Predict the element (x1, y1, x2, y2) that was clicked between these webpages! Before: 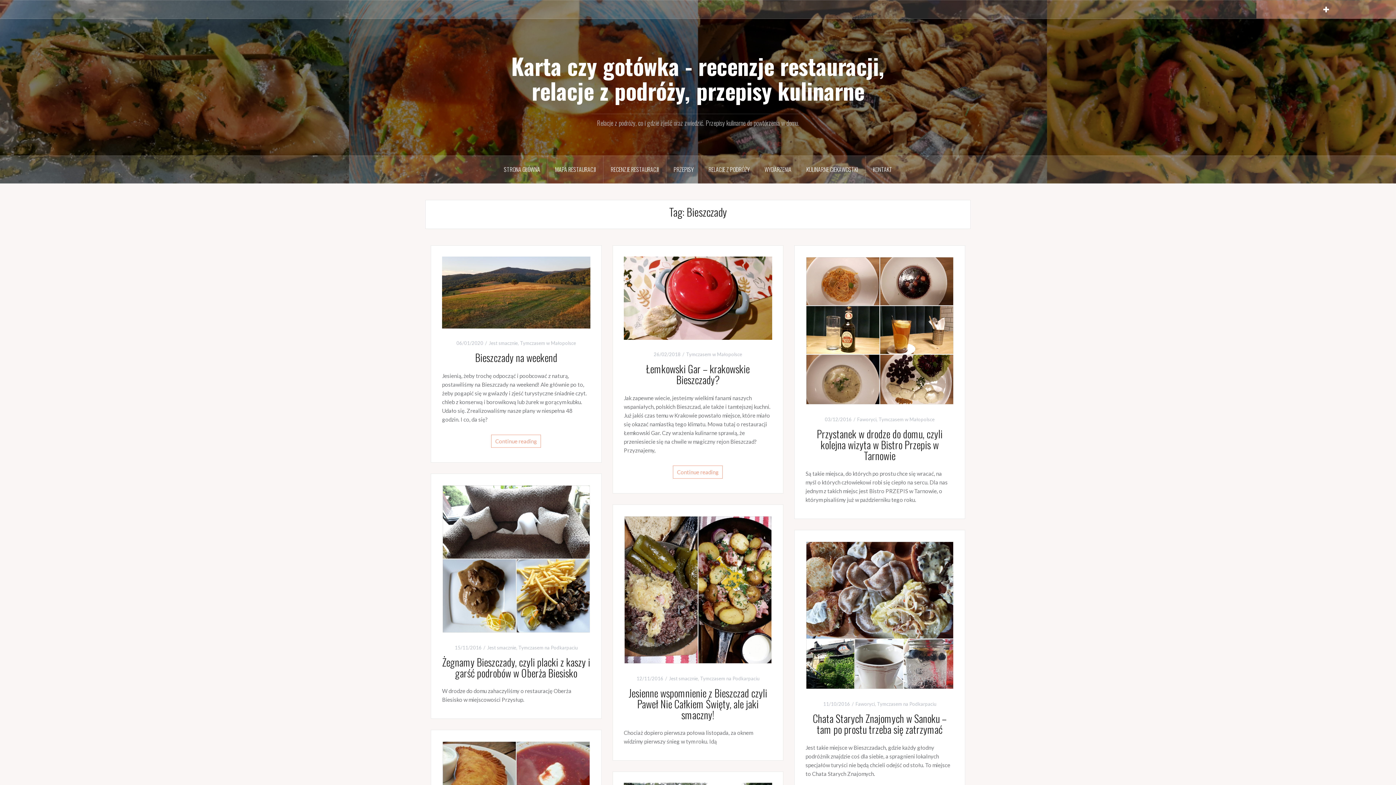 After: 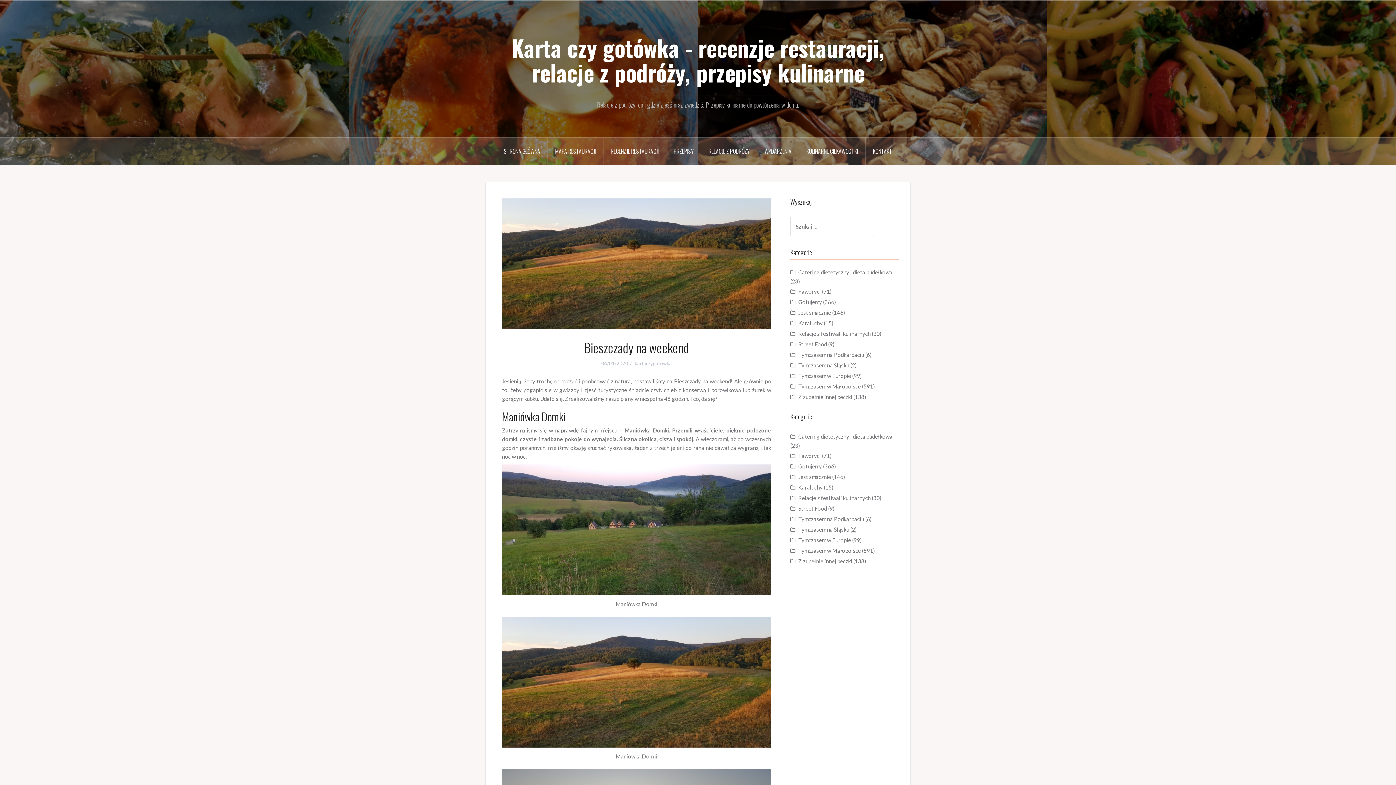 Action: label: Bieszczady na weekend bbox: (475, 350, 557, 365)